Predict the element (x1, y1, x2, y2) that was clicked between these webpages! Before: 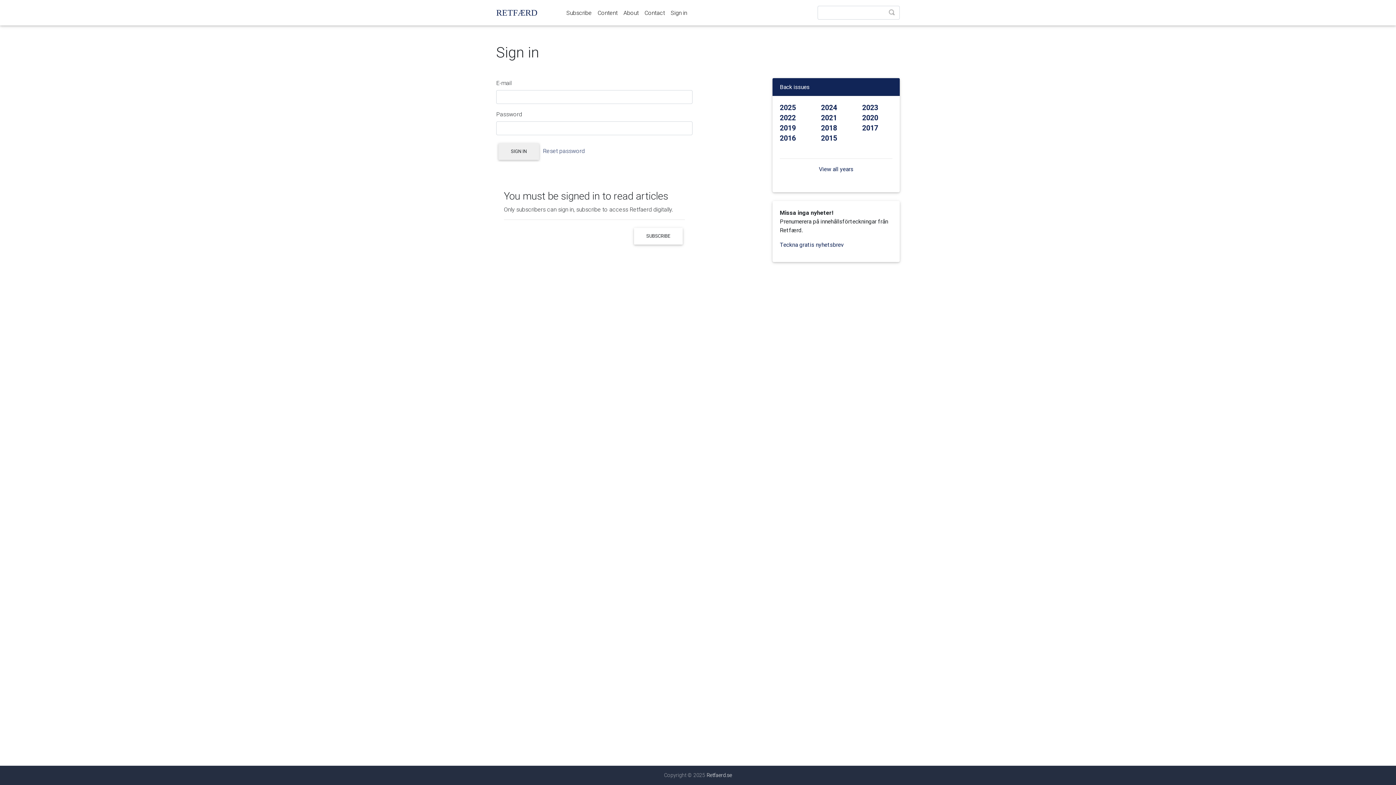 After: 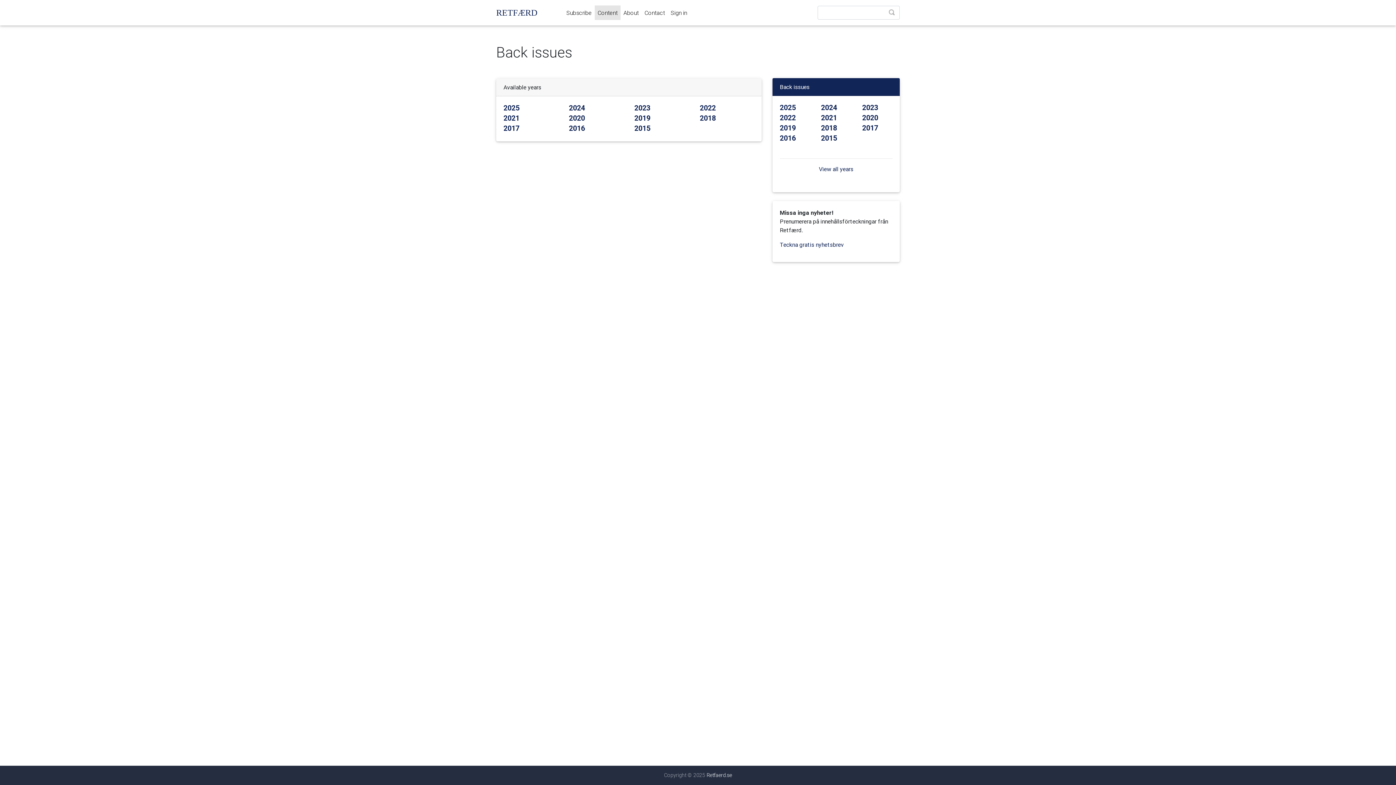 Action: bbox: (594, 5, 620, 20) label: Content